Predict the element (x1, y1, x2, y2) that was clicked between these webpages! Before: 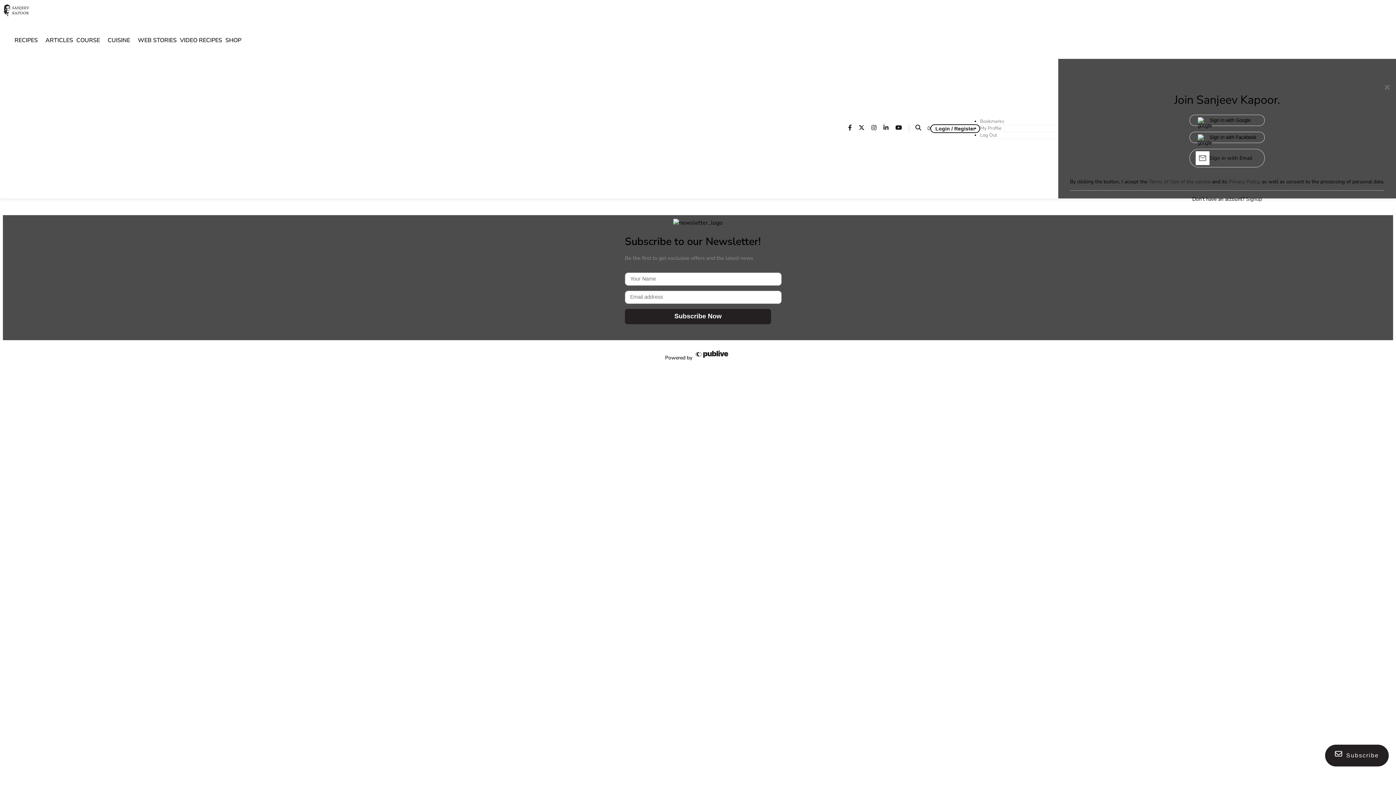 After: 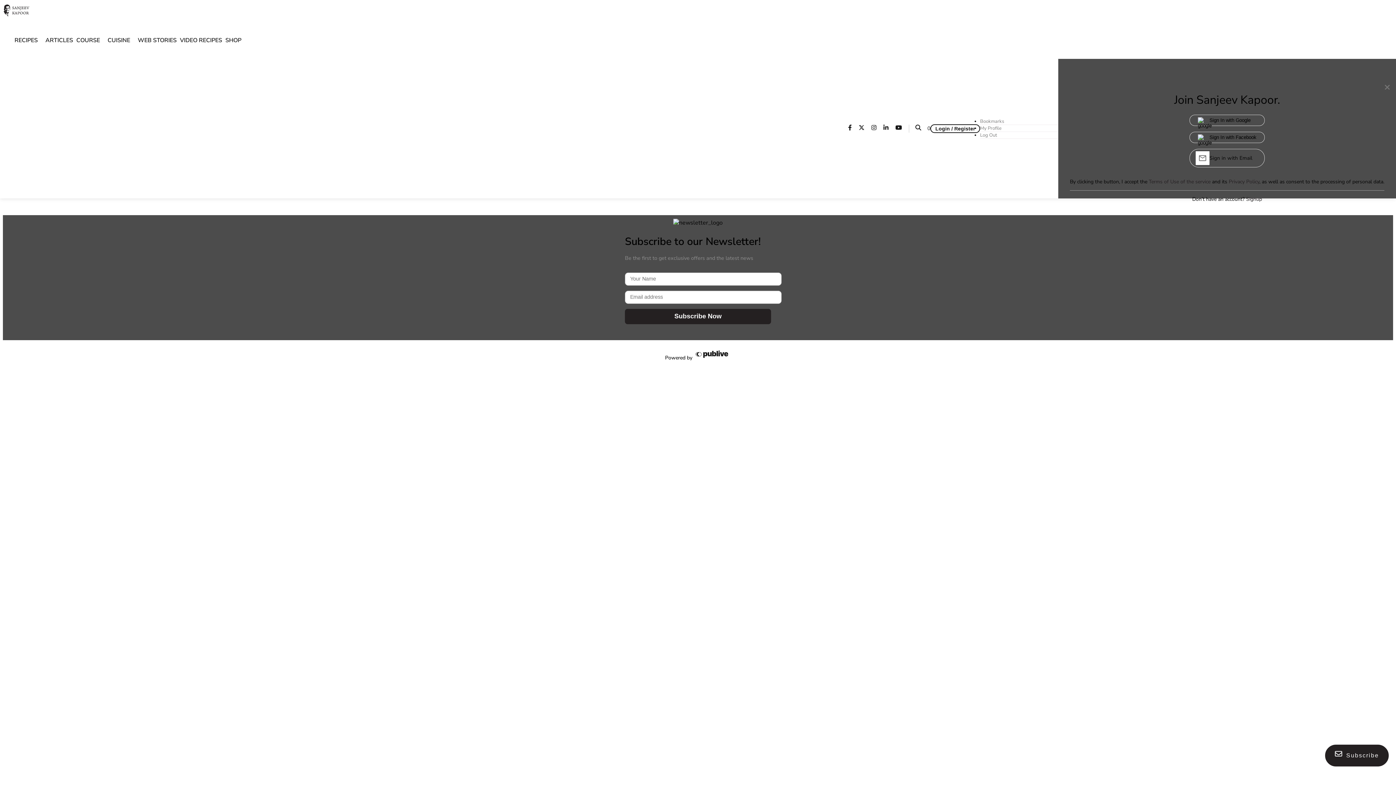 Action: label: Sanjeev Kapoor youtube page bbox: (895, 124, 907, 132)